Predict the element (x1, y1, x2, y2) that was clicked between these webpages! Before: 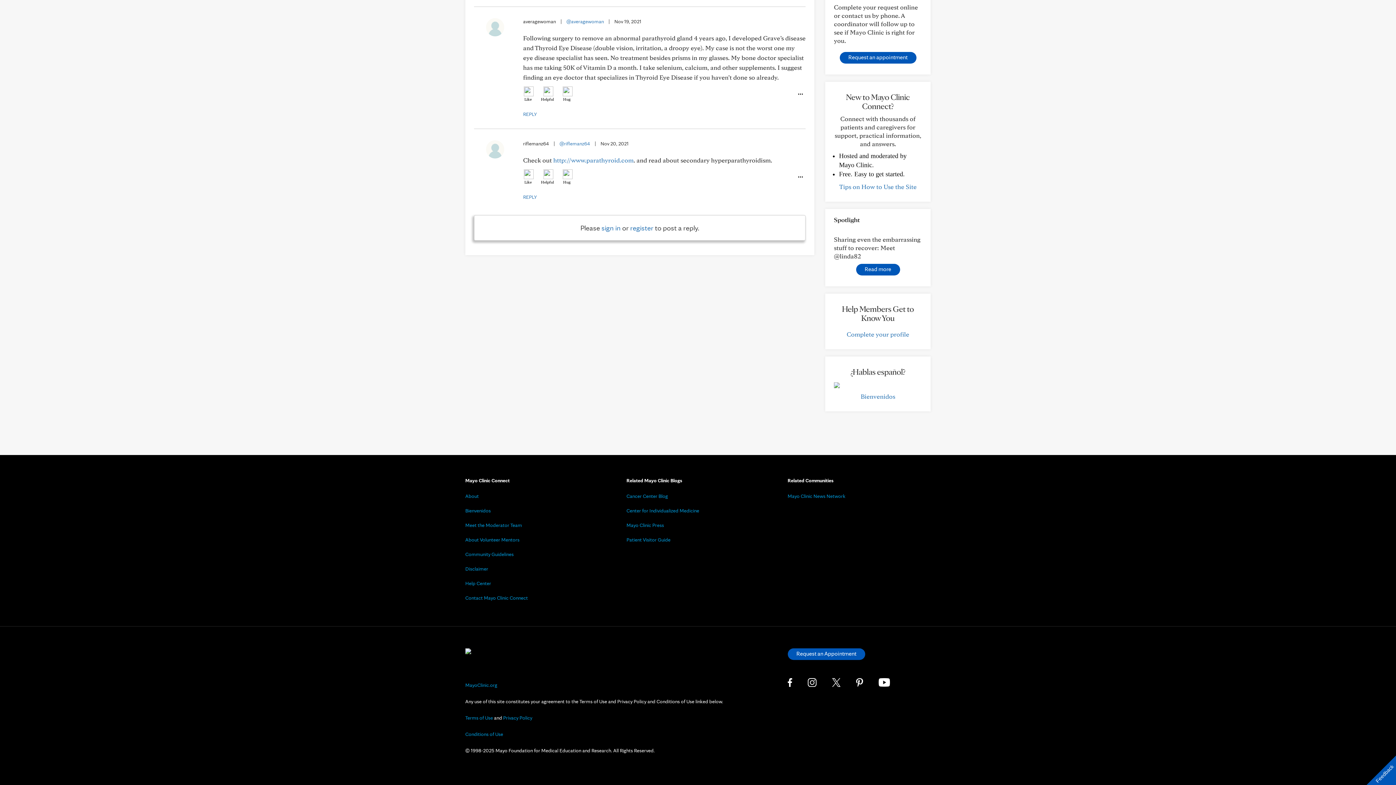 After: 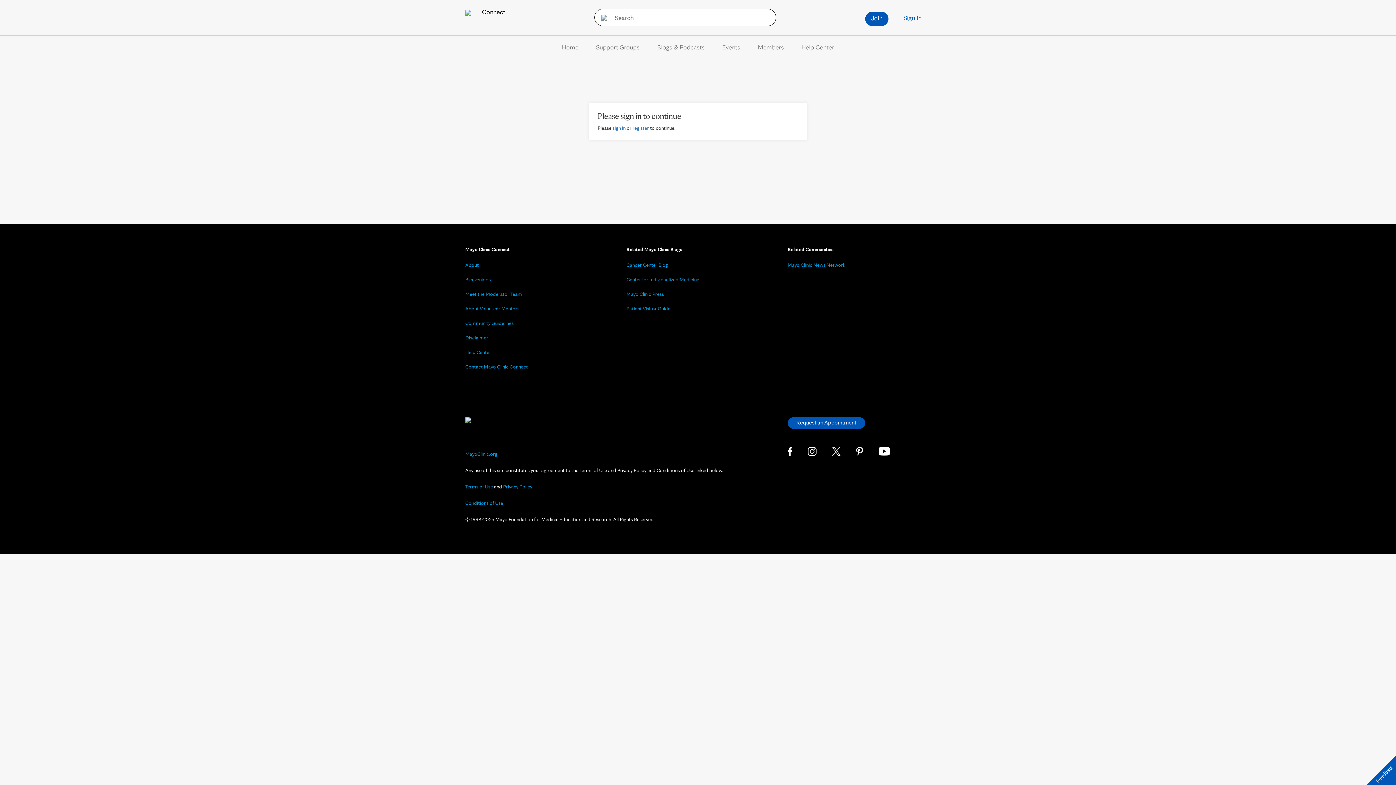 Action: bbox: (566, 18, 604, 24) label: @averagewoman